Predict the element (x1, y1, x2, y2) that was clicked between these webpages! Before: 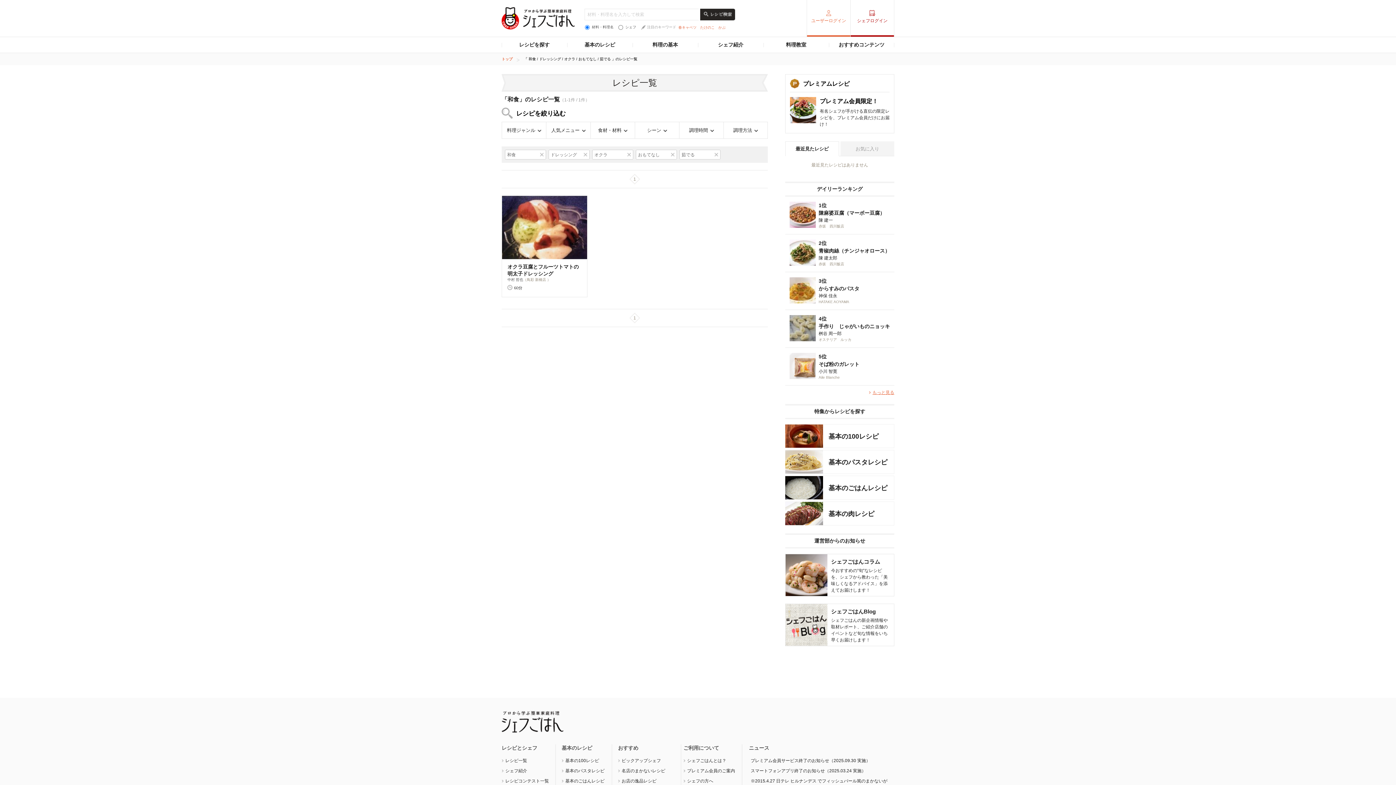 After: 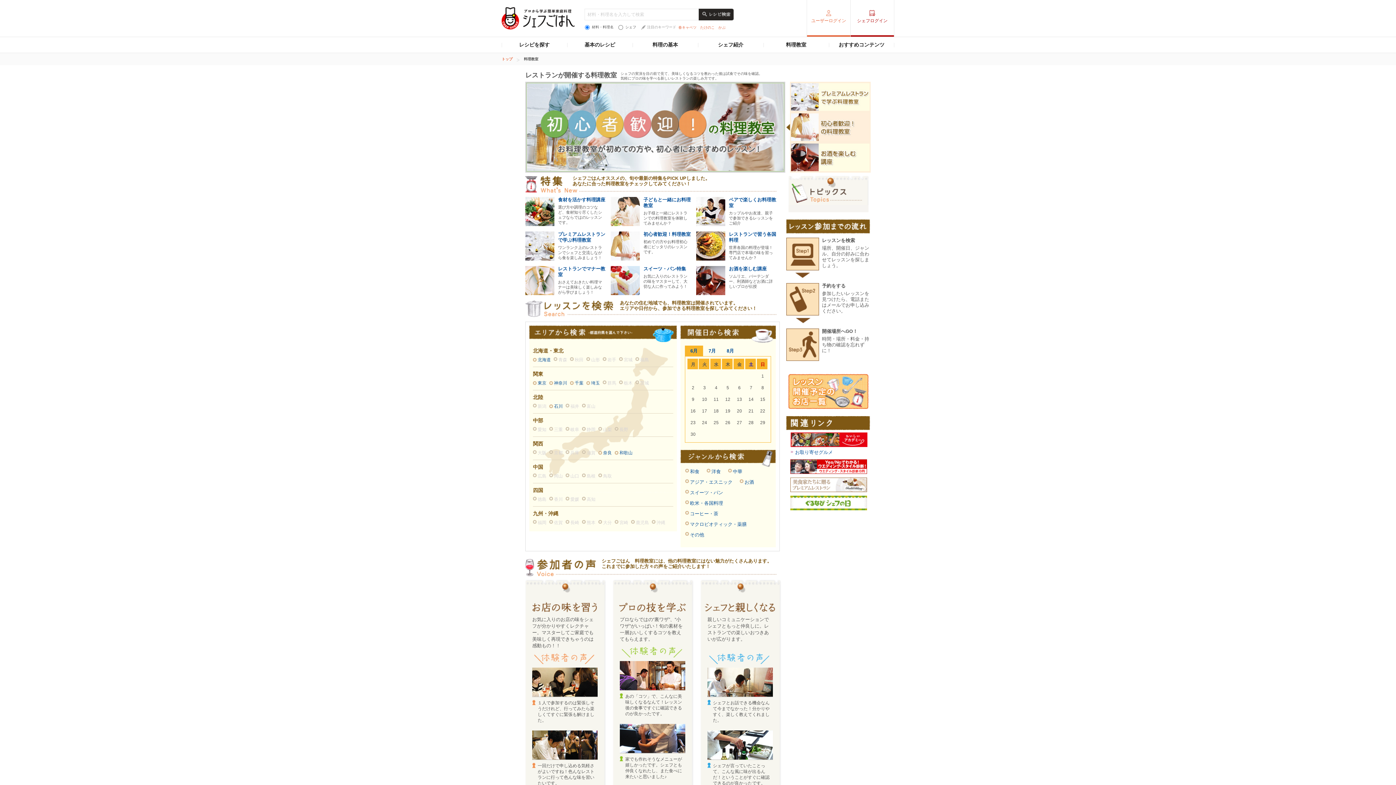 Action: label: 料理教室 bbox: (763, 37, 829, 52)